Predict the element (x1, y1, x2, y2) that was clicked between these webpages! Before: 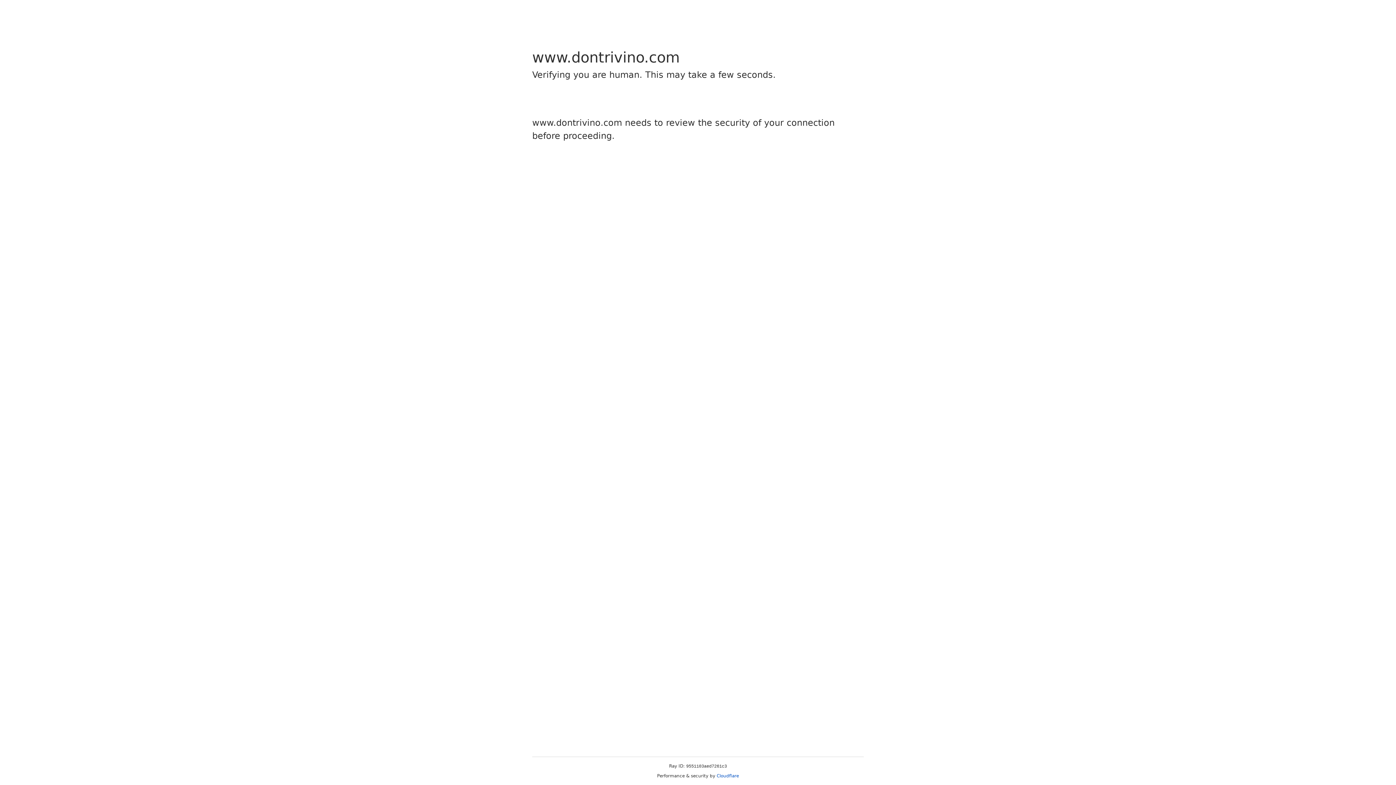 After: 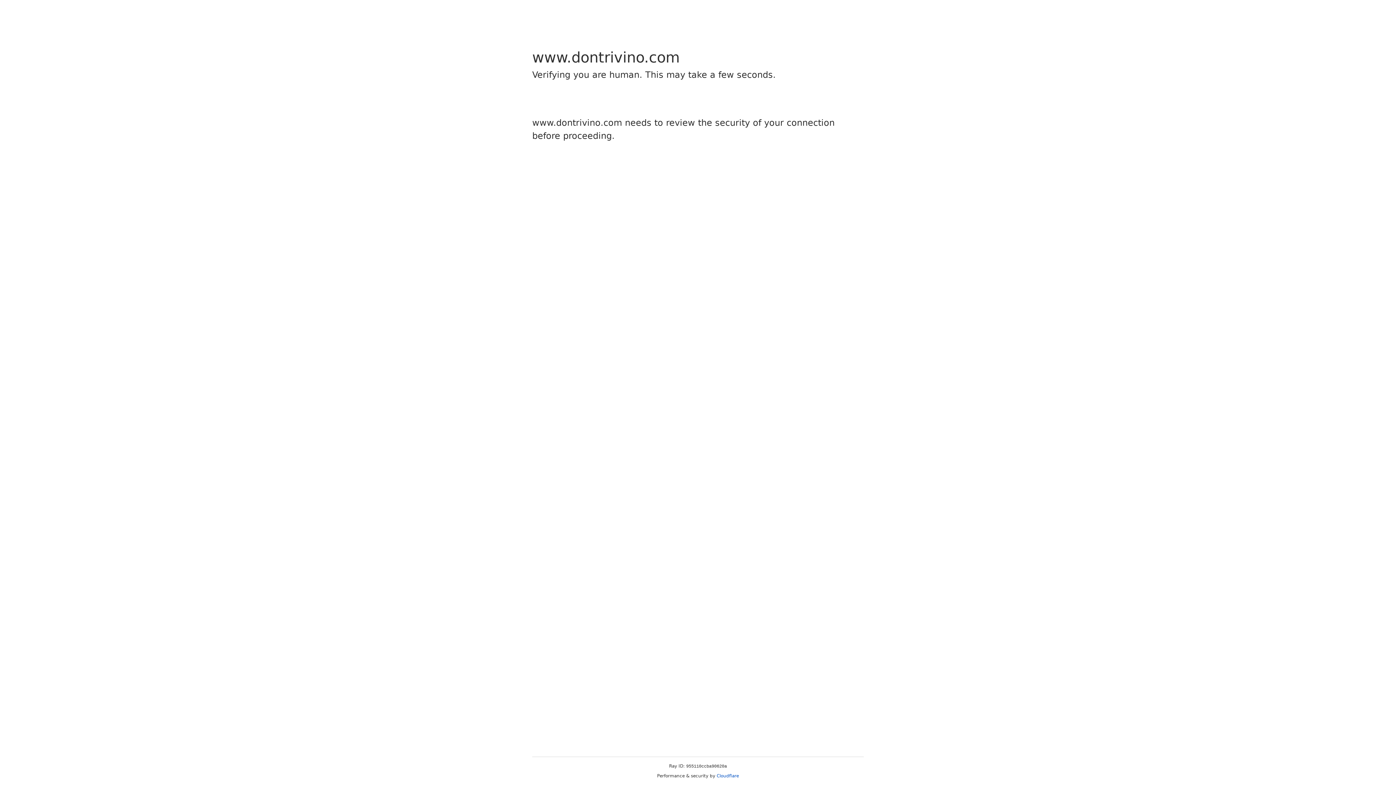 Action: label: Cloudflare bbox: (716, 773, 739, 778)